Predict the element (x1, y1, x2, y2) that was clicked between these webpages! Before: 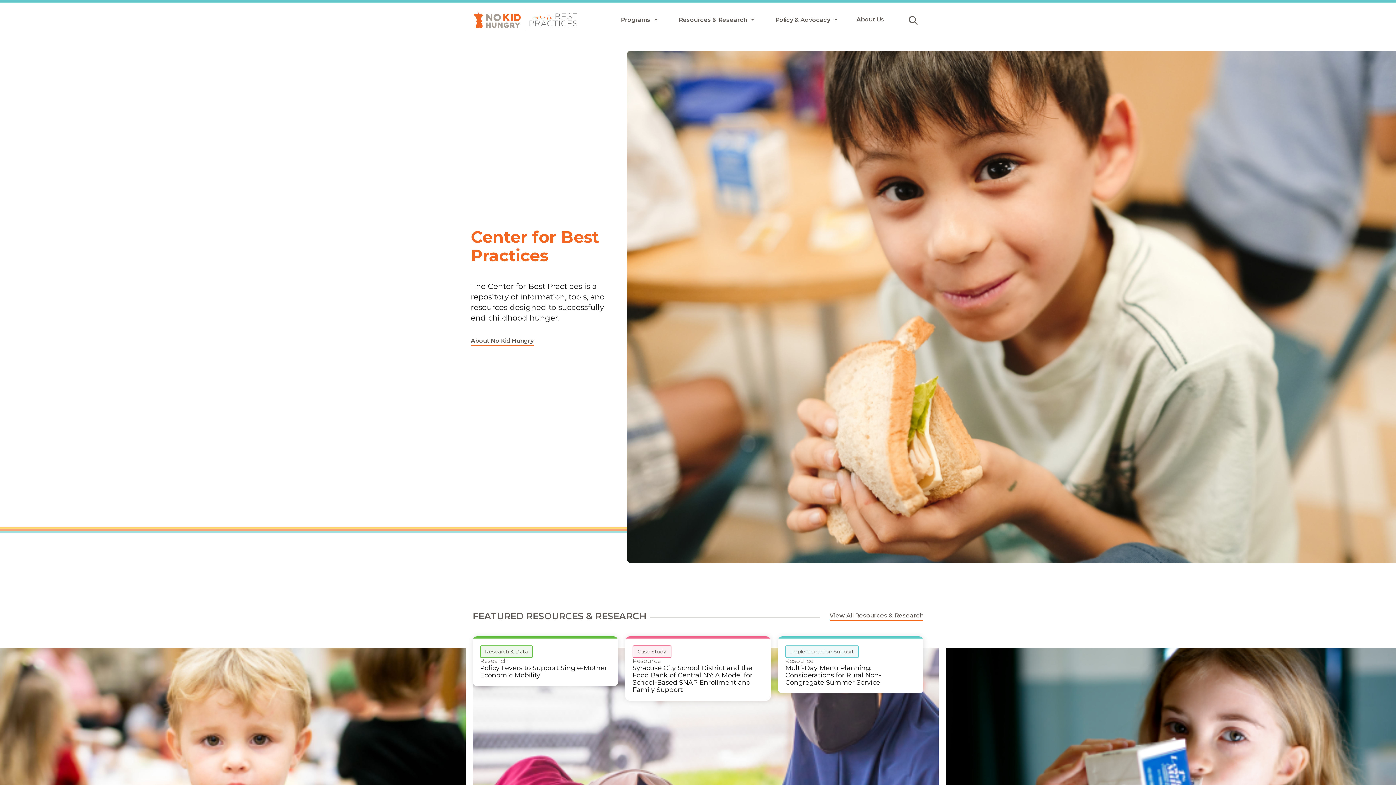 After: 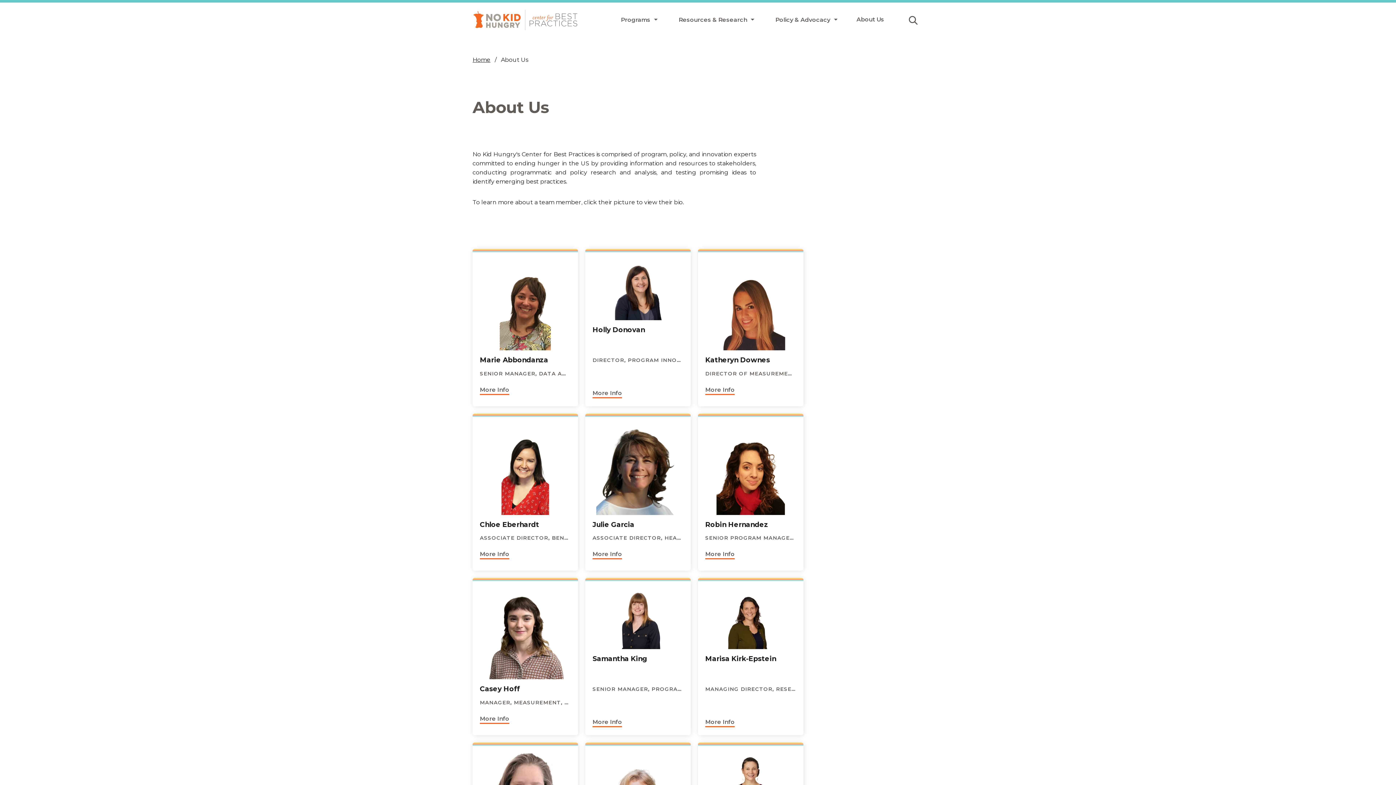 Action: bbox: (470, 334, 533, 347) label: About No Kid Hungry